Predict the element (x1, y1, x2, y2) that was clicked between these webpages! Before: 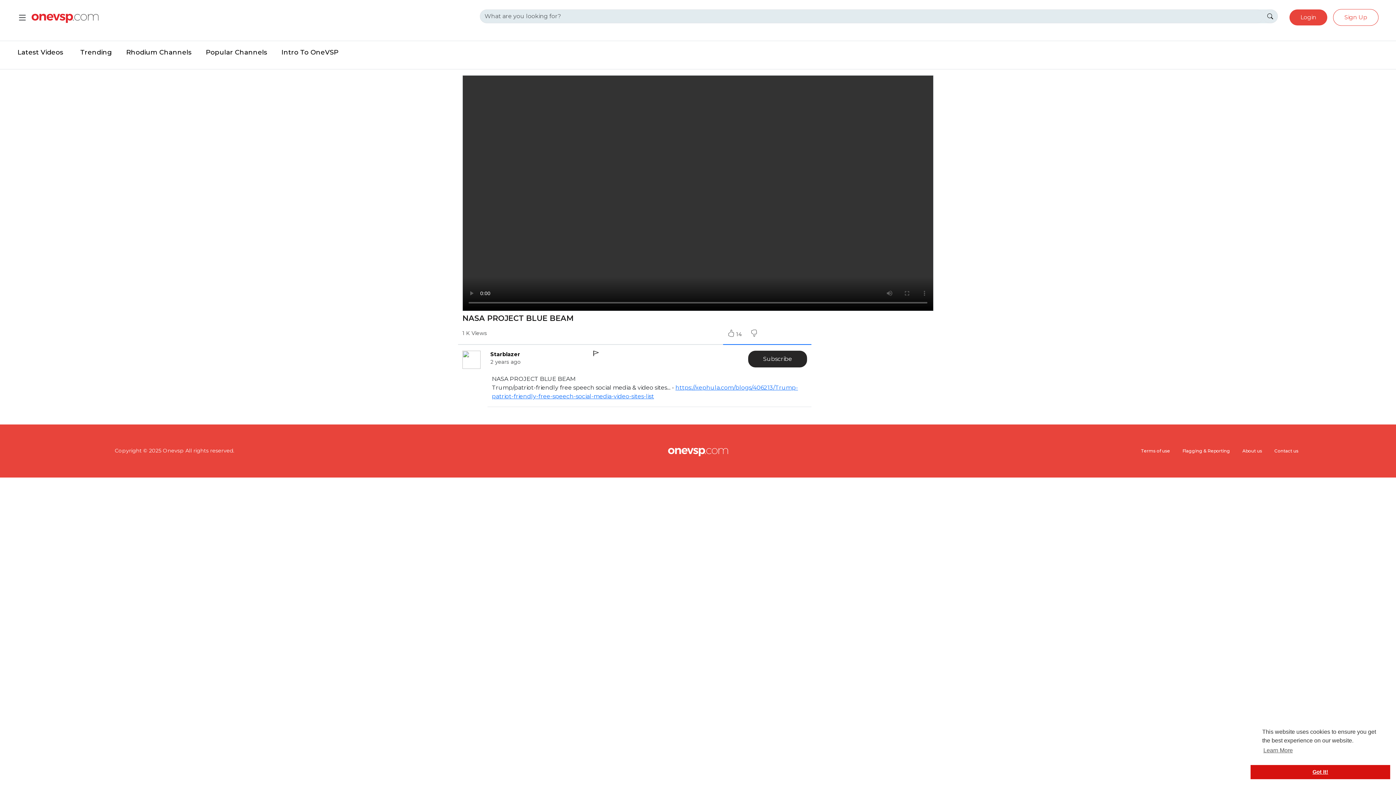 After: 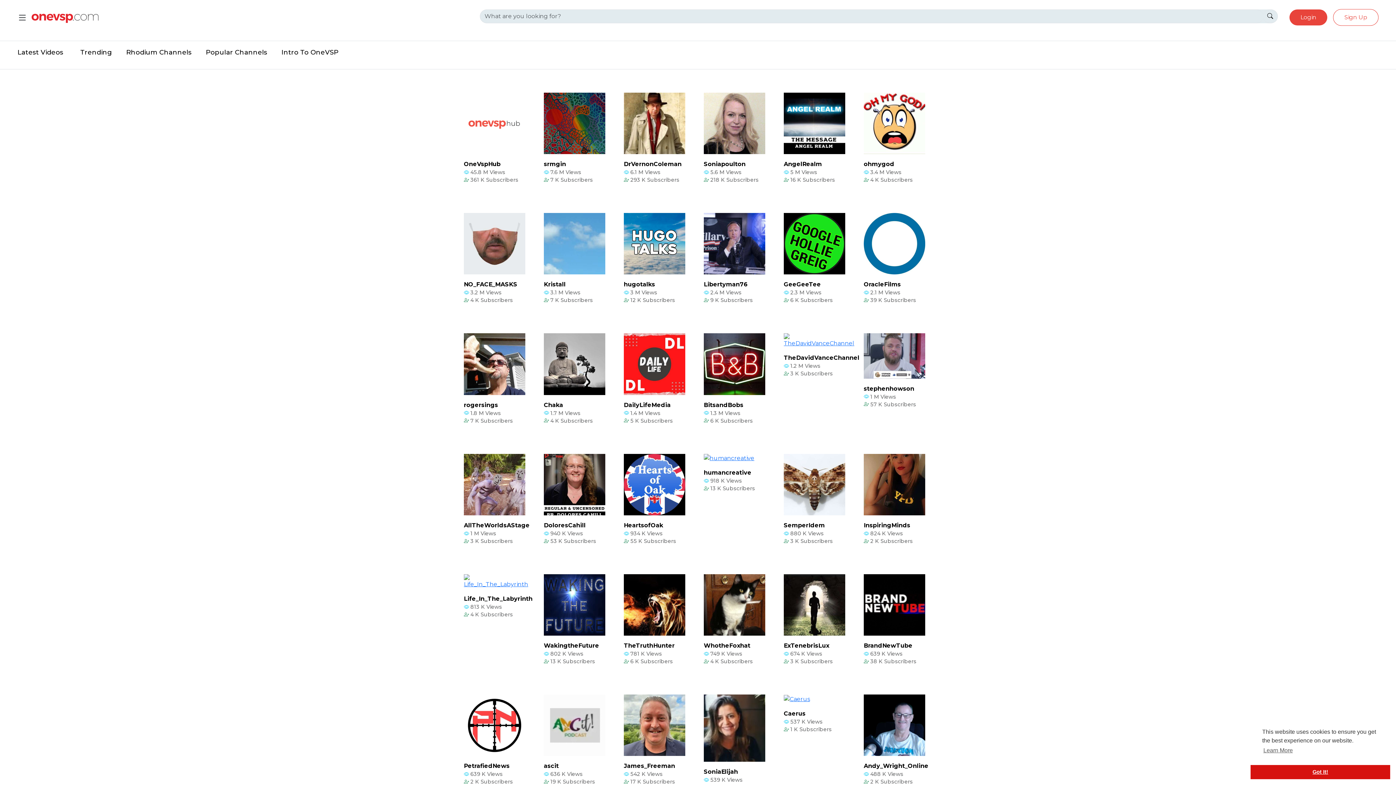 Action: label: Popular Channels bbox: (200, 44, 270, 60)